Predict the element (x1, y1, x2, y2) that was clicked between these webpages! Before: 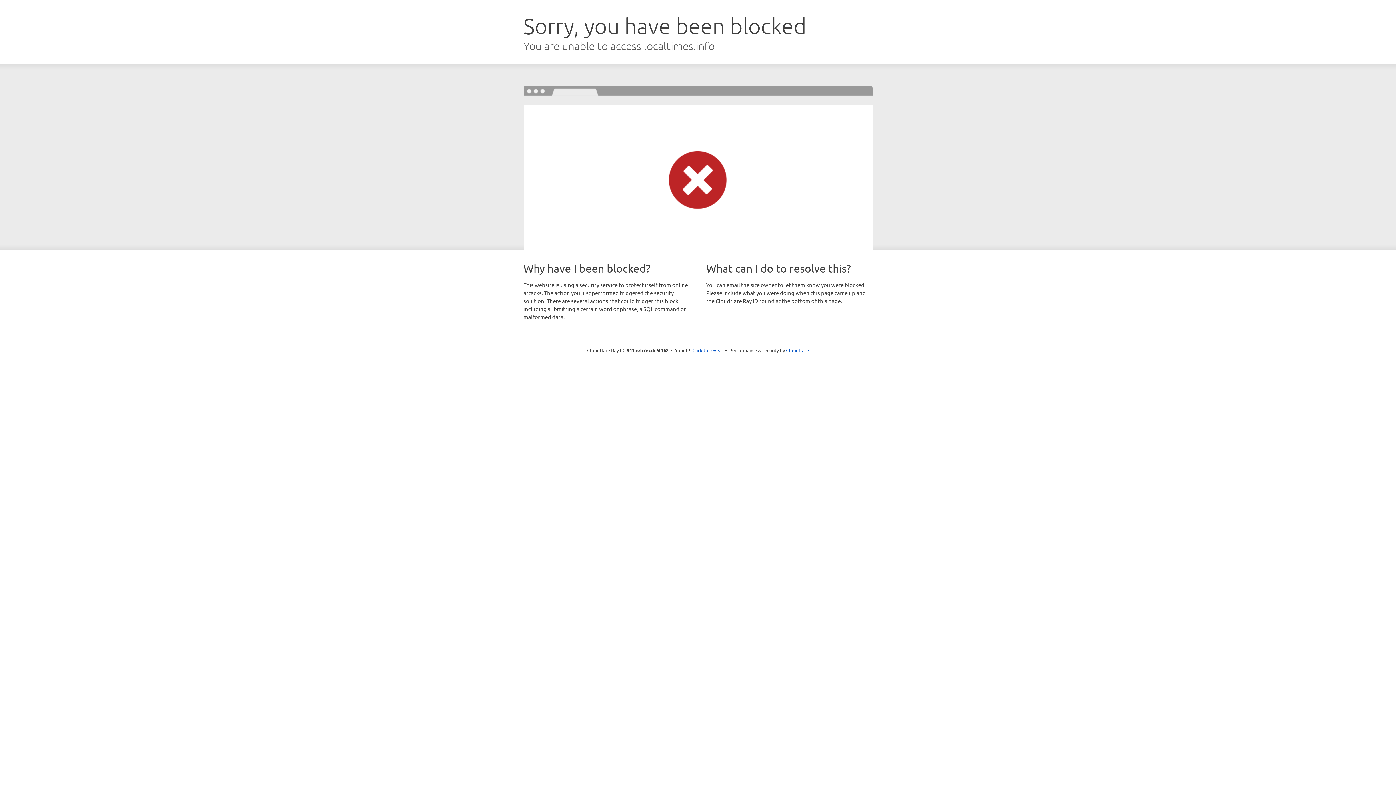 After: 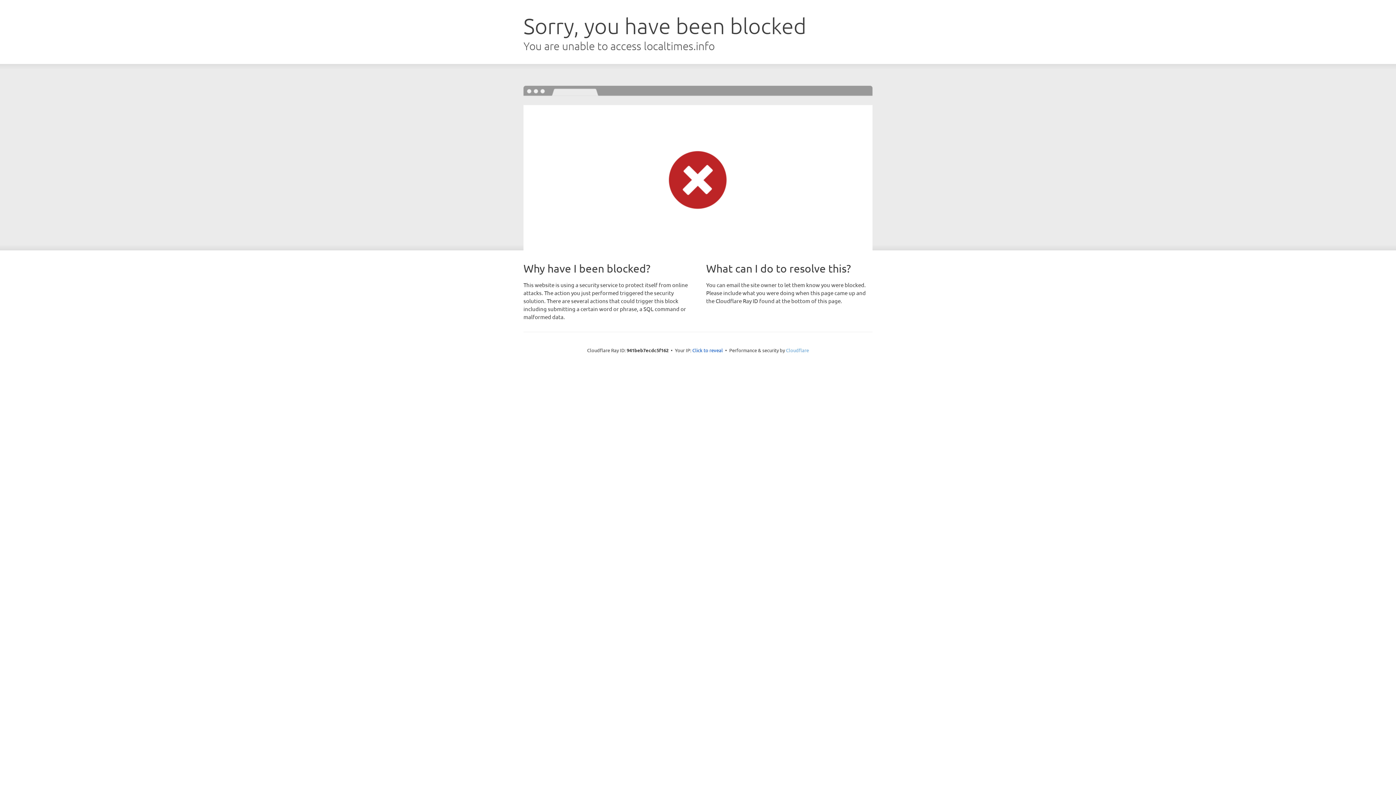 Action: bbox: (786, 347, 809, 353) label: Cloudflare